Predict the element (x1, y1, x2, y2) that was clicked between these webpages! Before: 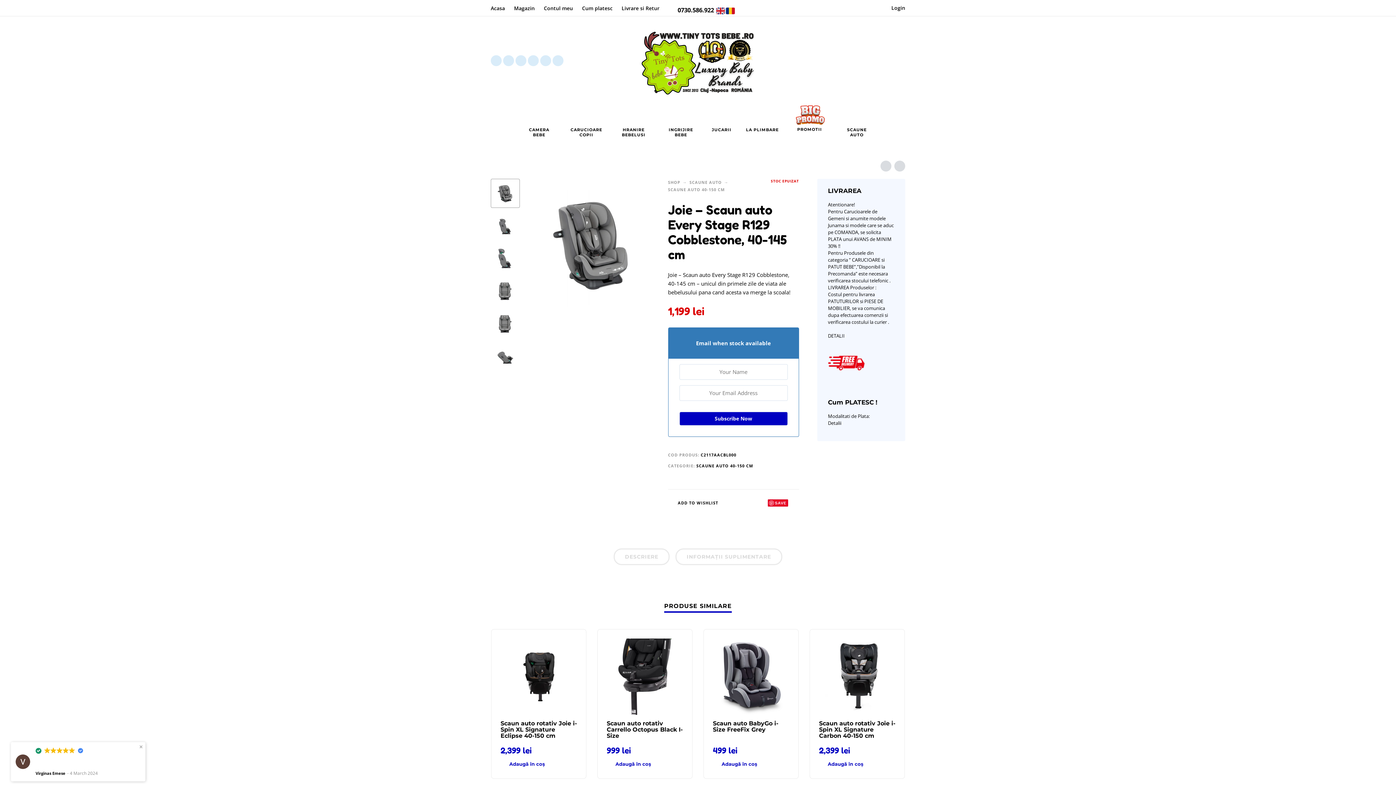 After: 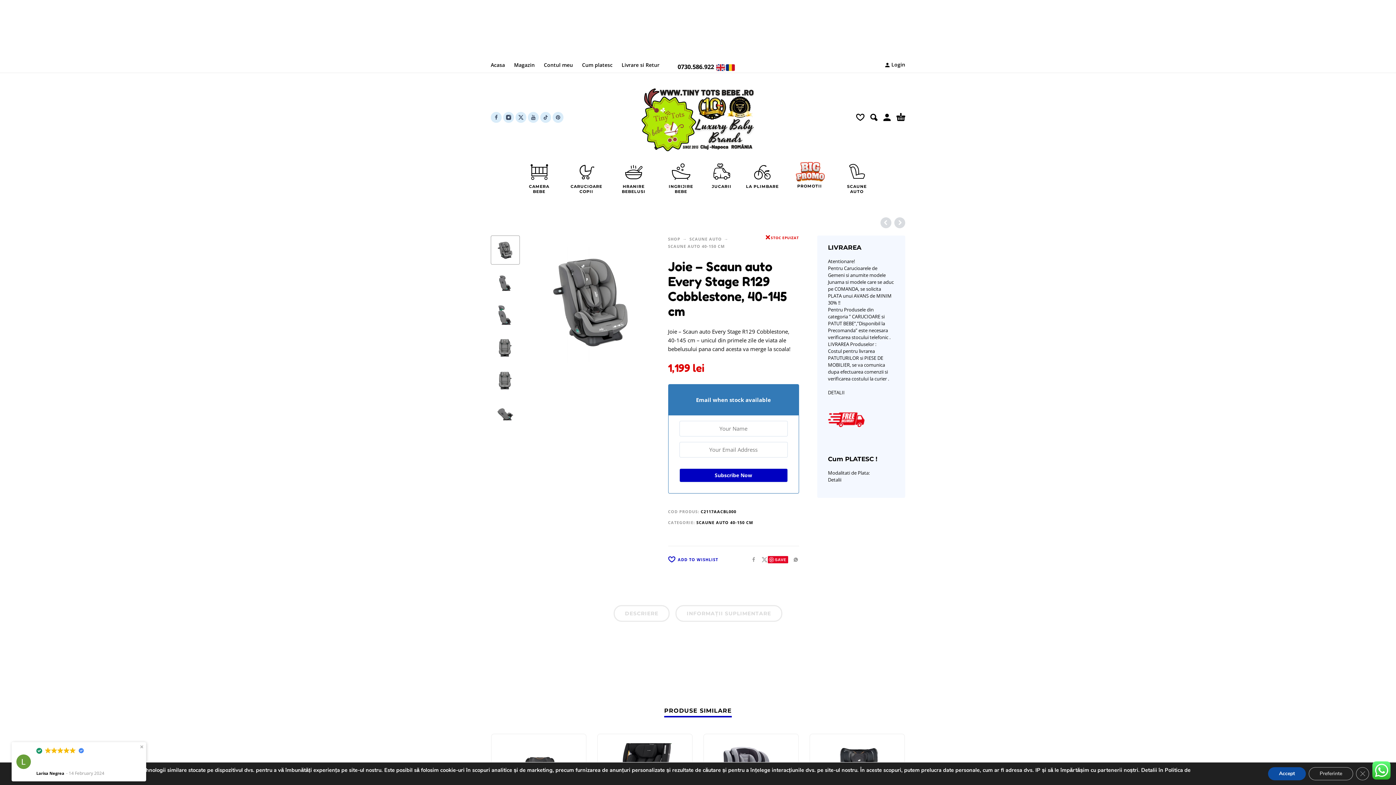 Action: bbox: (675, 548, 782, 565) label: INFORMAȚII SUPLIMENTARE